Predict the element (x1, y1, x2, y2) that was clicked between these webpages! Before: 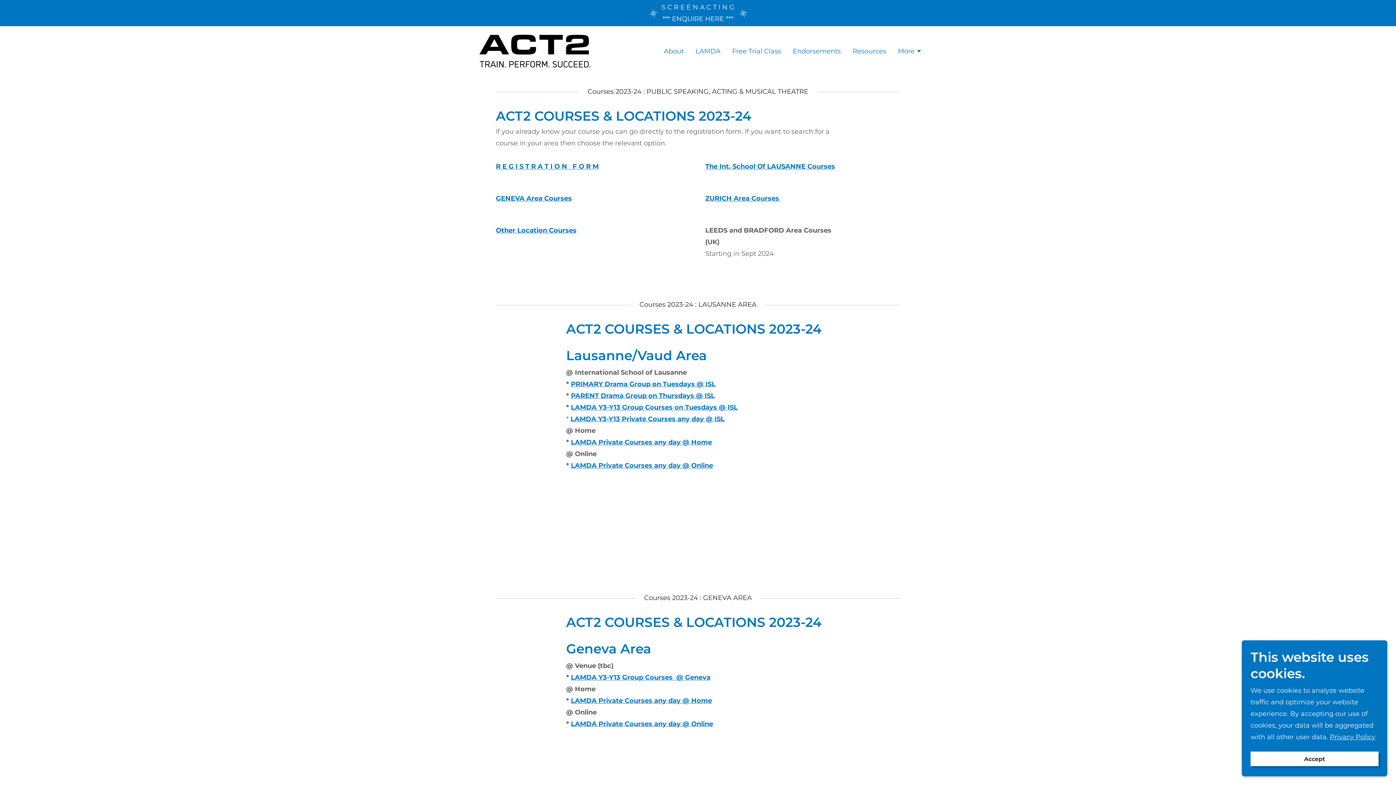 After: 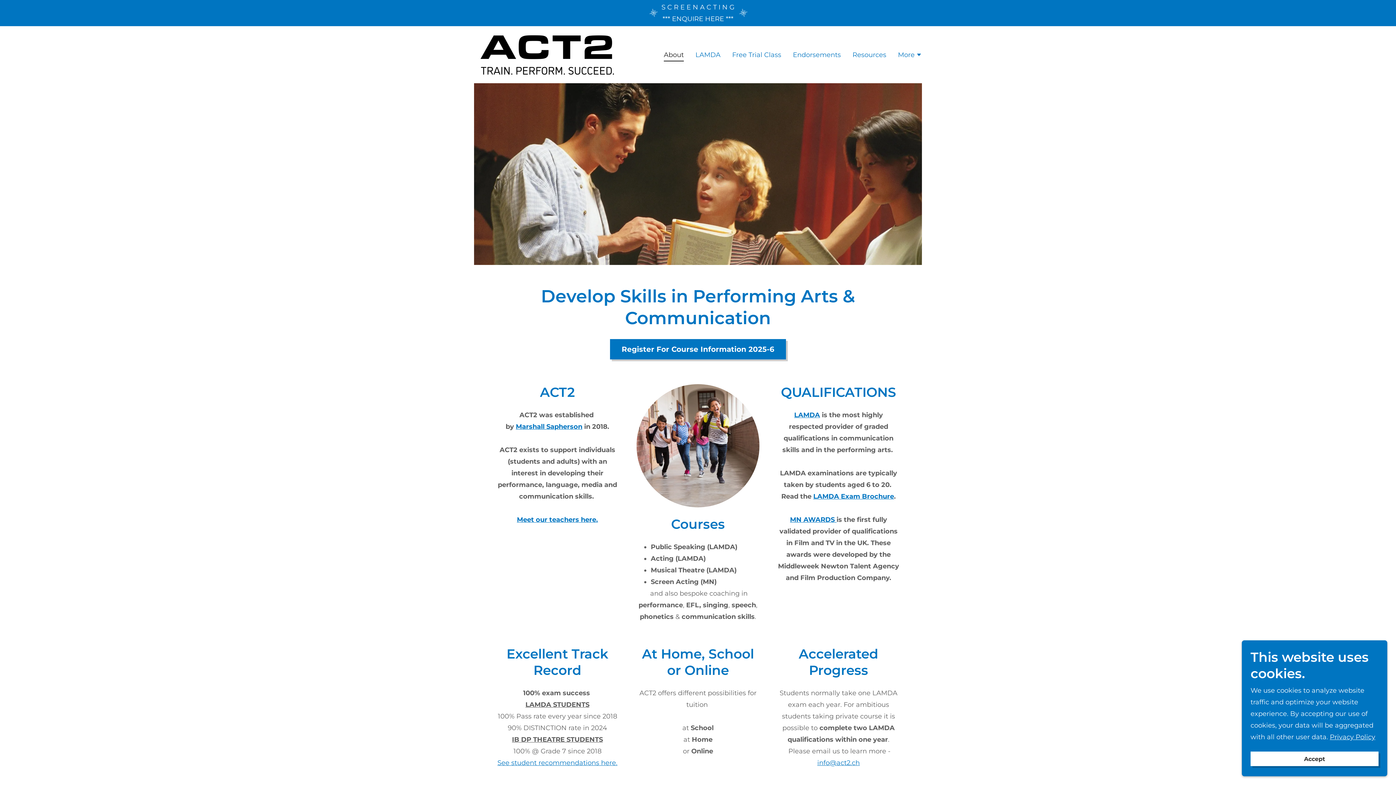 Action: bbox: (474, 46, 596, 54)